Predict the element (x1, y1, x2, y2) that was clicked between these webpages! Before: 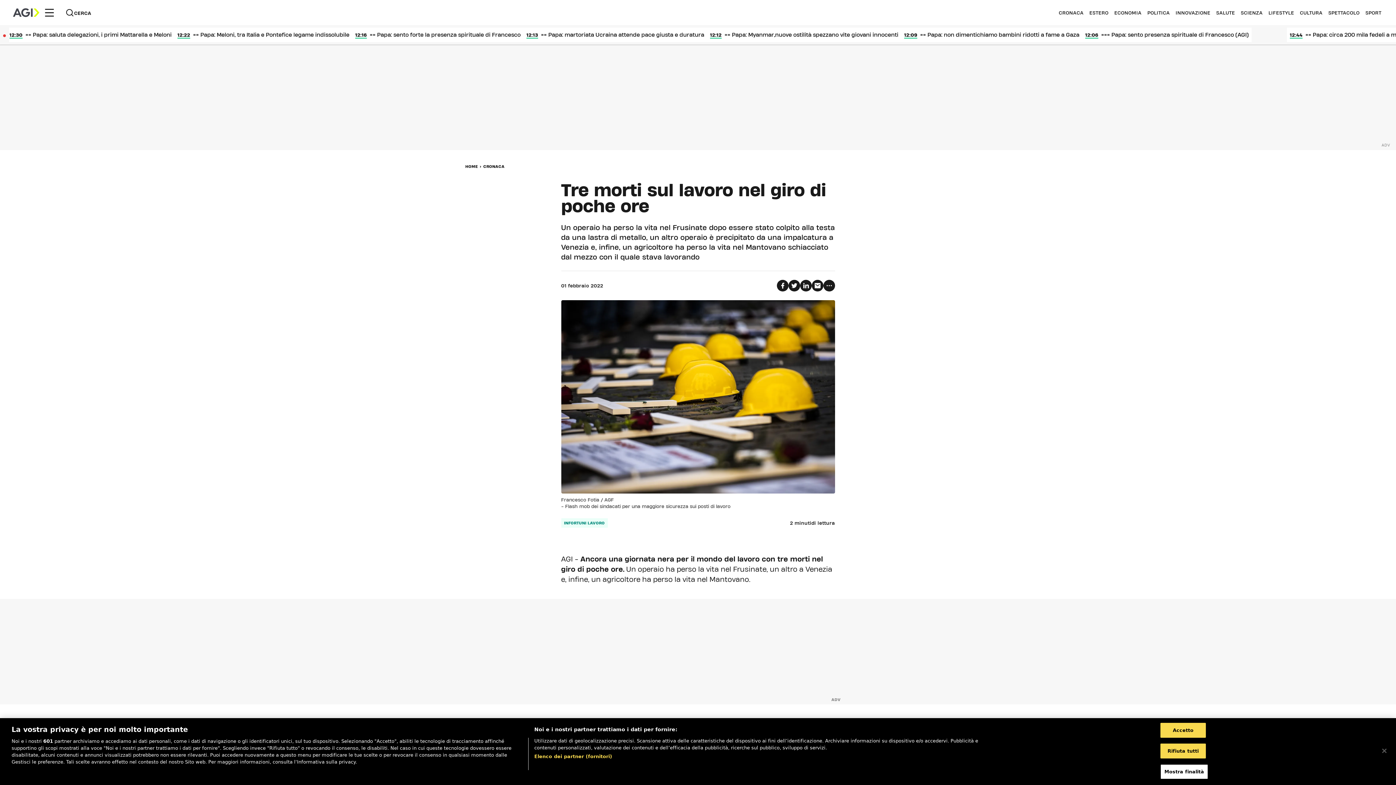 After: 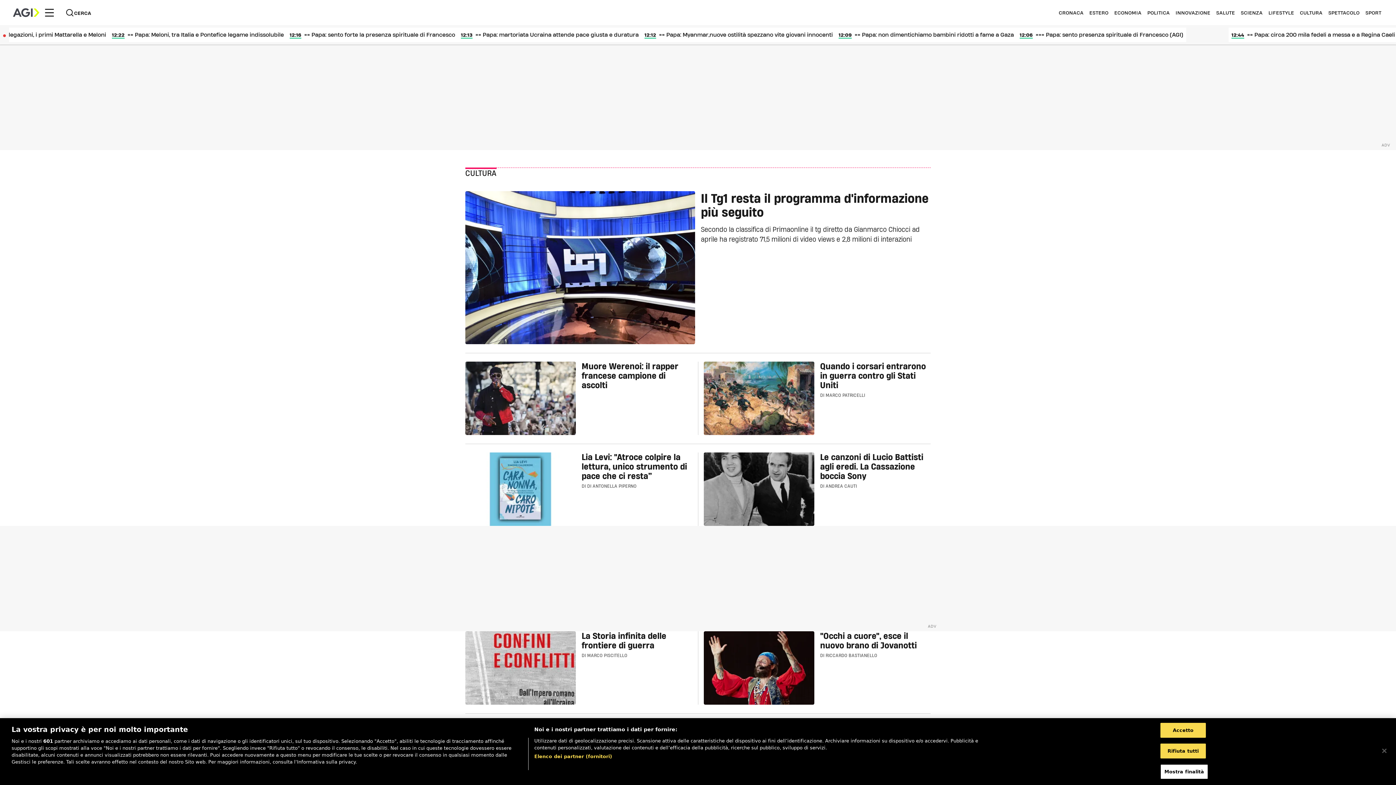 Action: label: CULTURA bbox: (1300, 10, 1322, 14)